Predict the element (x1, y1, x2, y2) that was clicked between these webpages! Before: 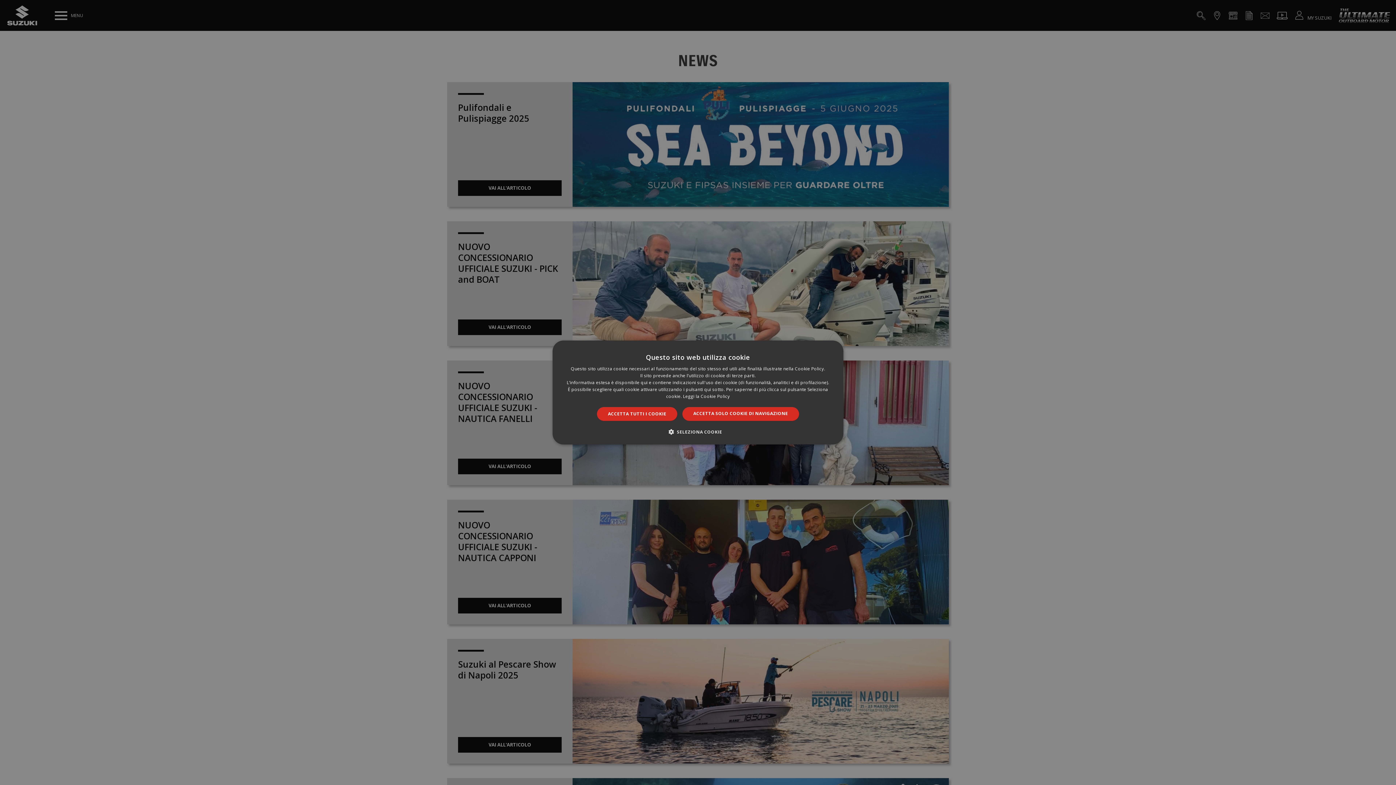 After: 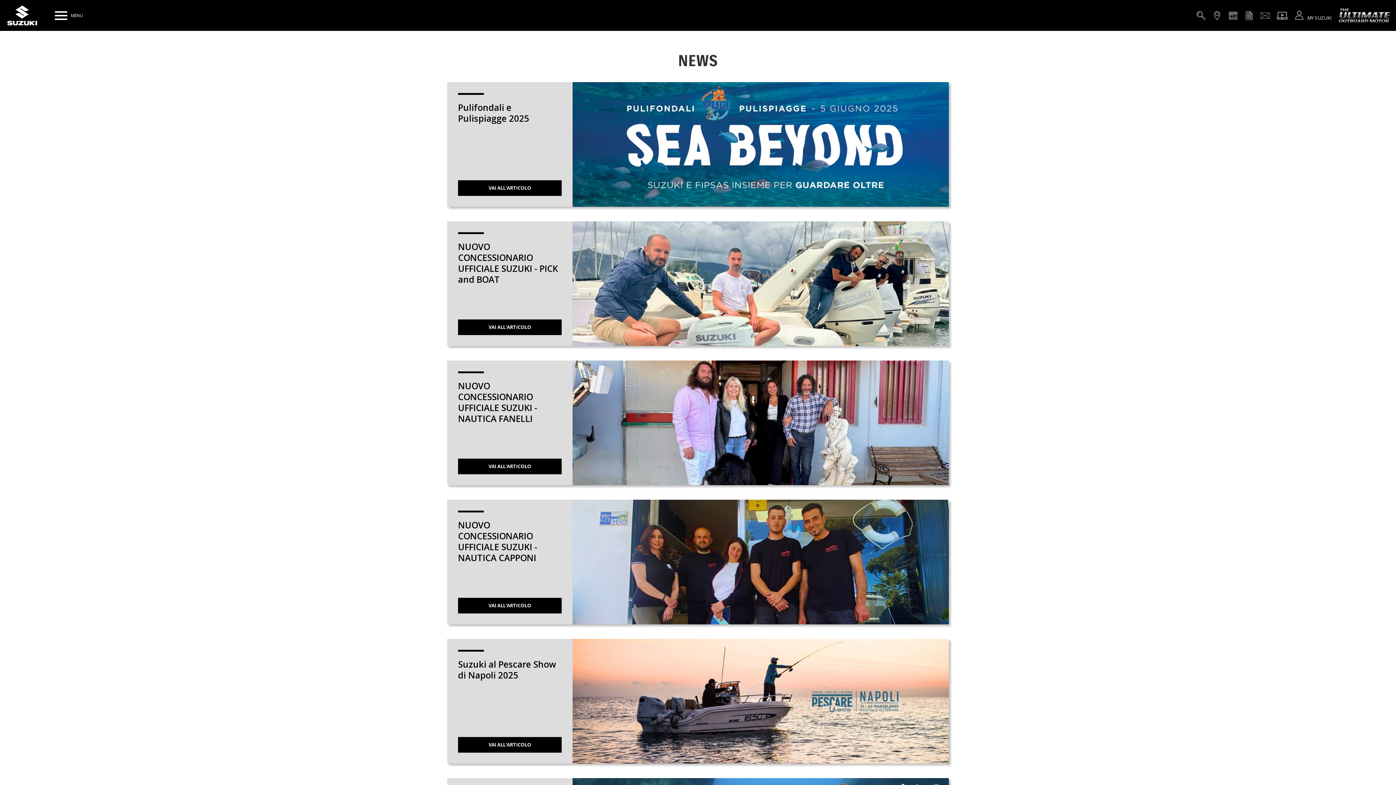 Action: bbox: (597, 407, 677, 421) label: ACCETTA TUTTI I COOKIE